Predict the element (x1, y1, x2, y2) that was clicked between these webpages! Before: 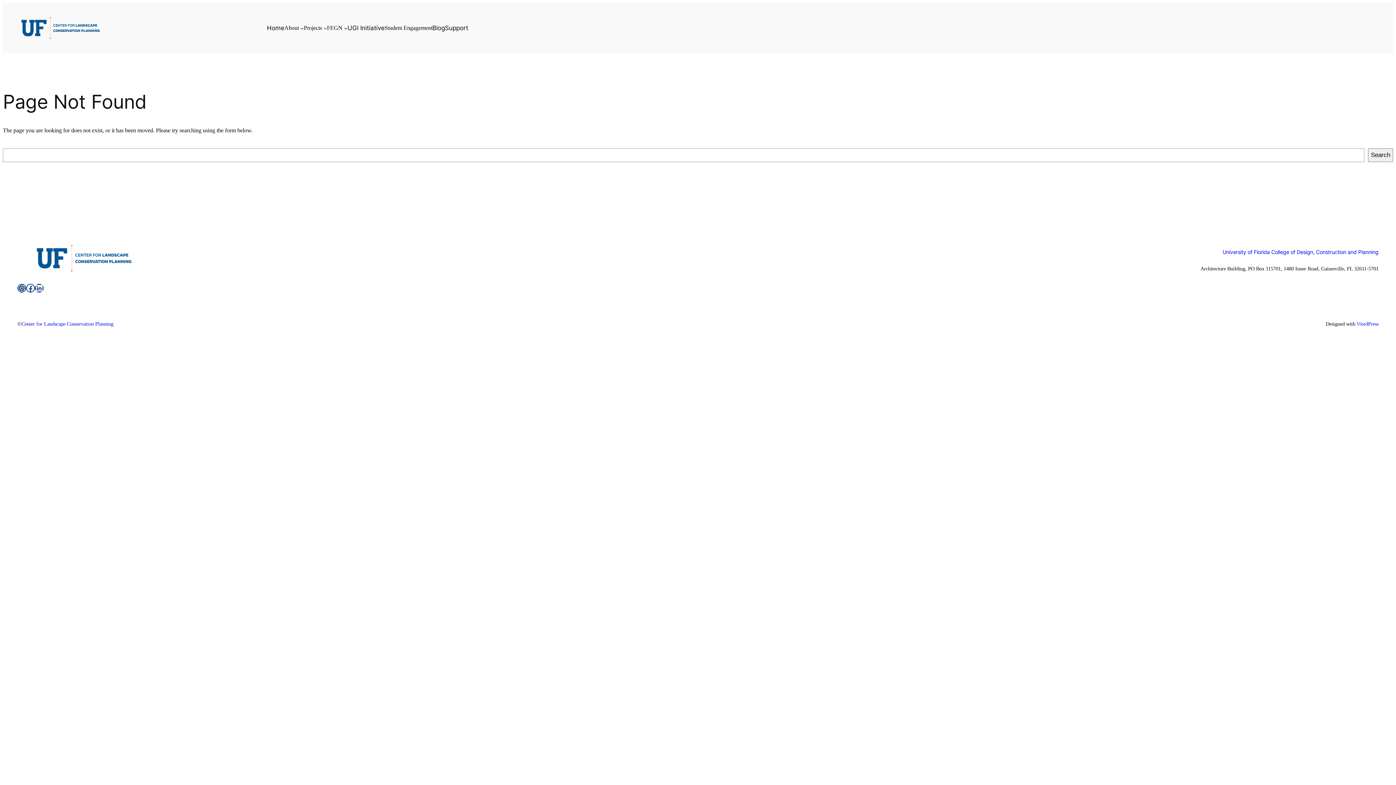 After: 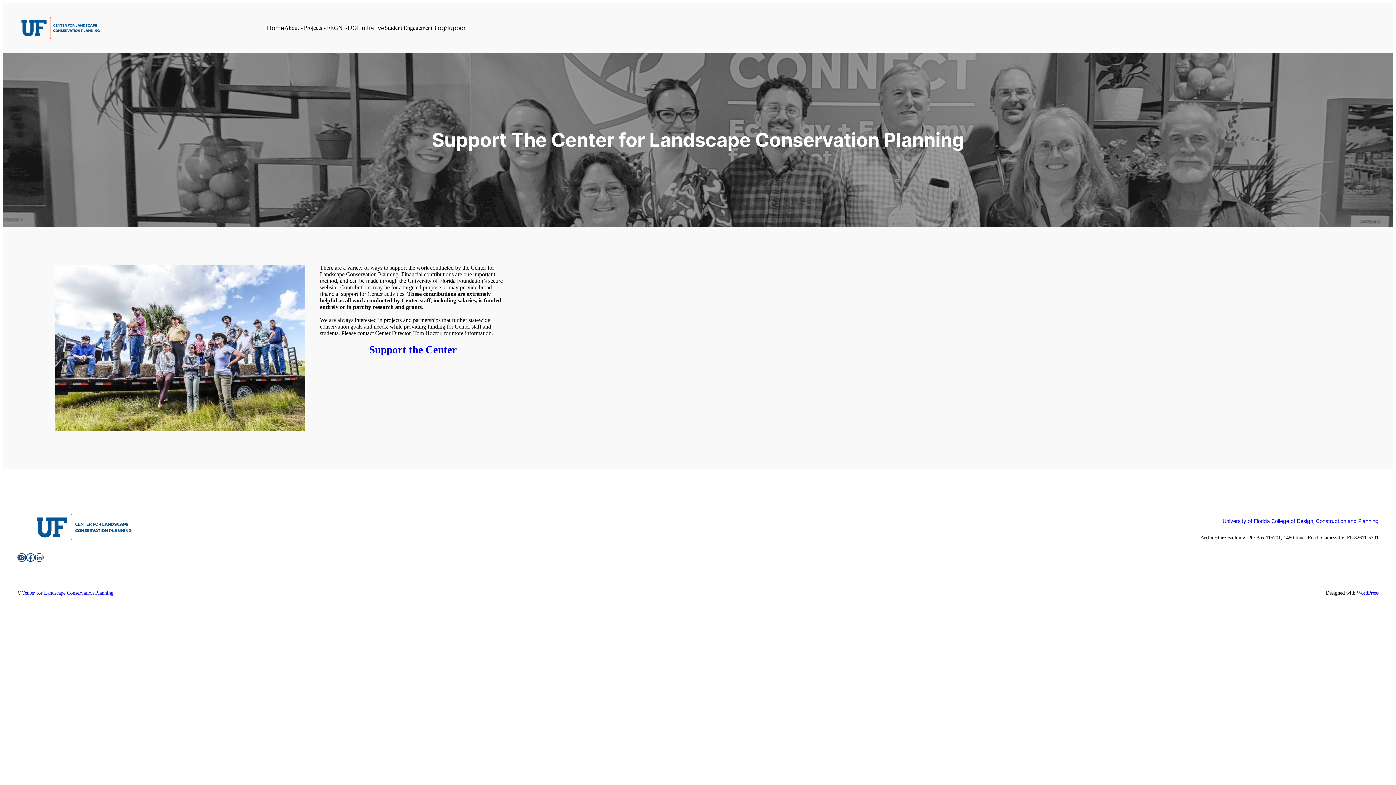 Action: bbox: (445, 24, 468, 31) label: Support